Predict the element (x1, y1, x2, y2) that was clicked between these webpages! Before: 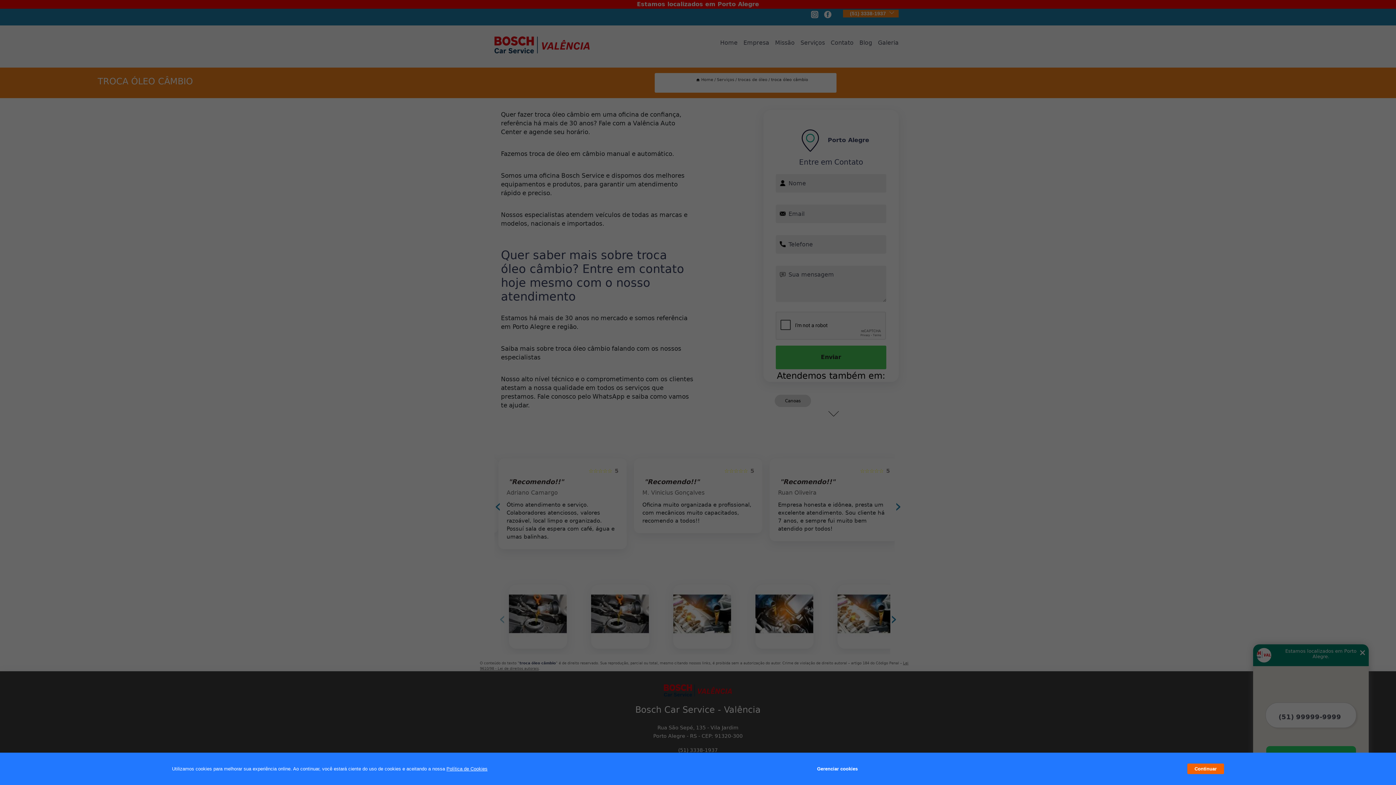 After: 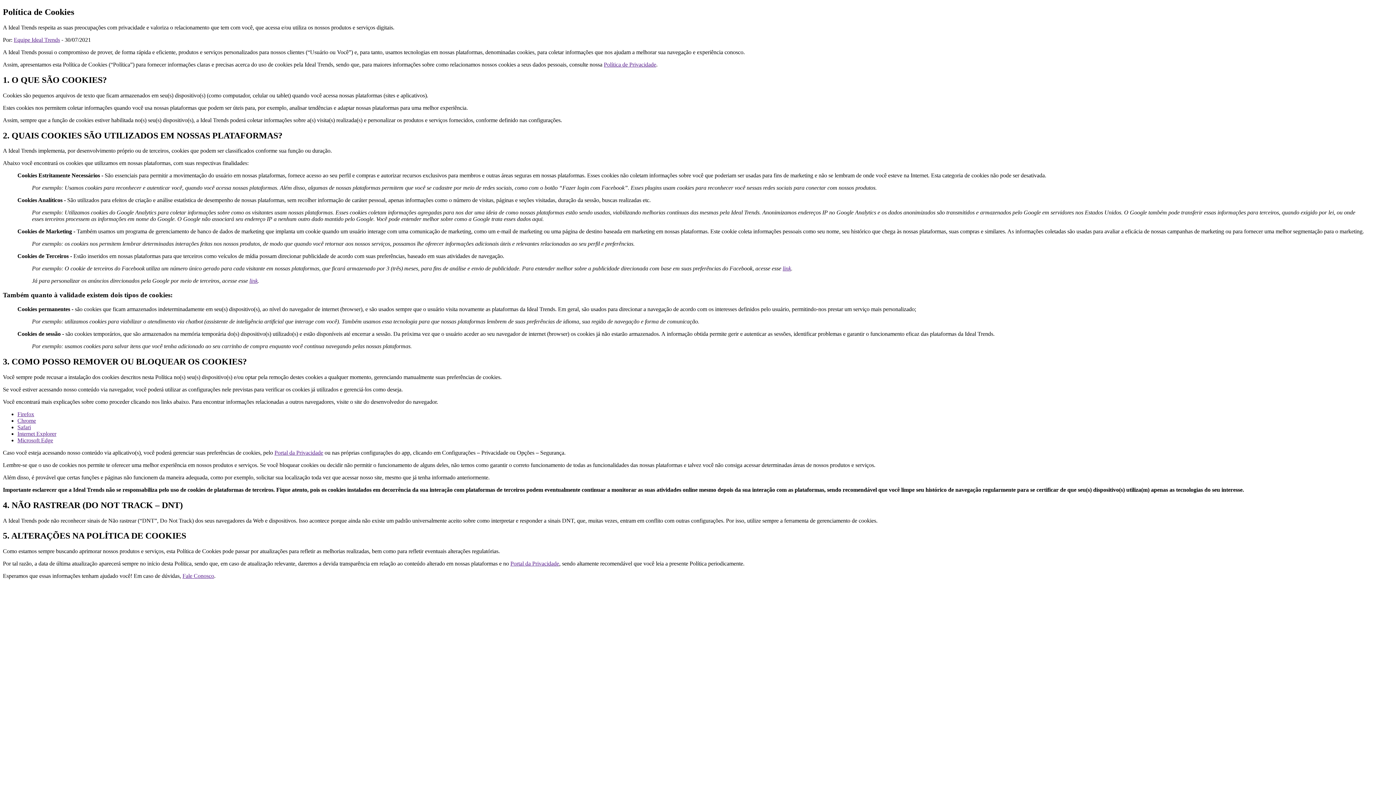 Action: bbox: (446, 766, 487, 772) label: Política de Cookies